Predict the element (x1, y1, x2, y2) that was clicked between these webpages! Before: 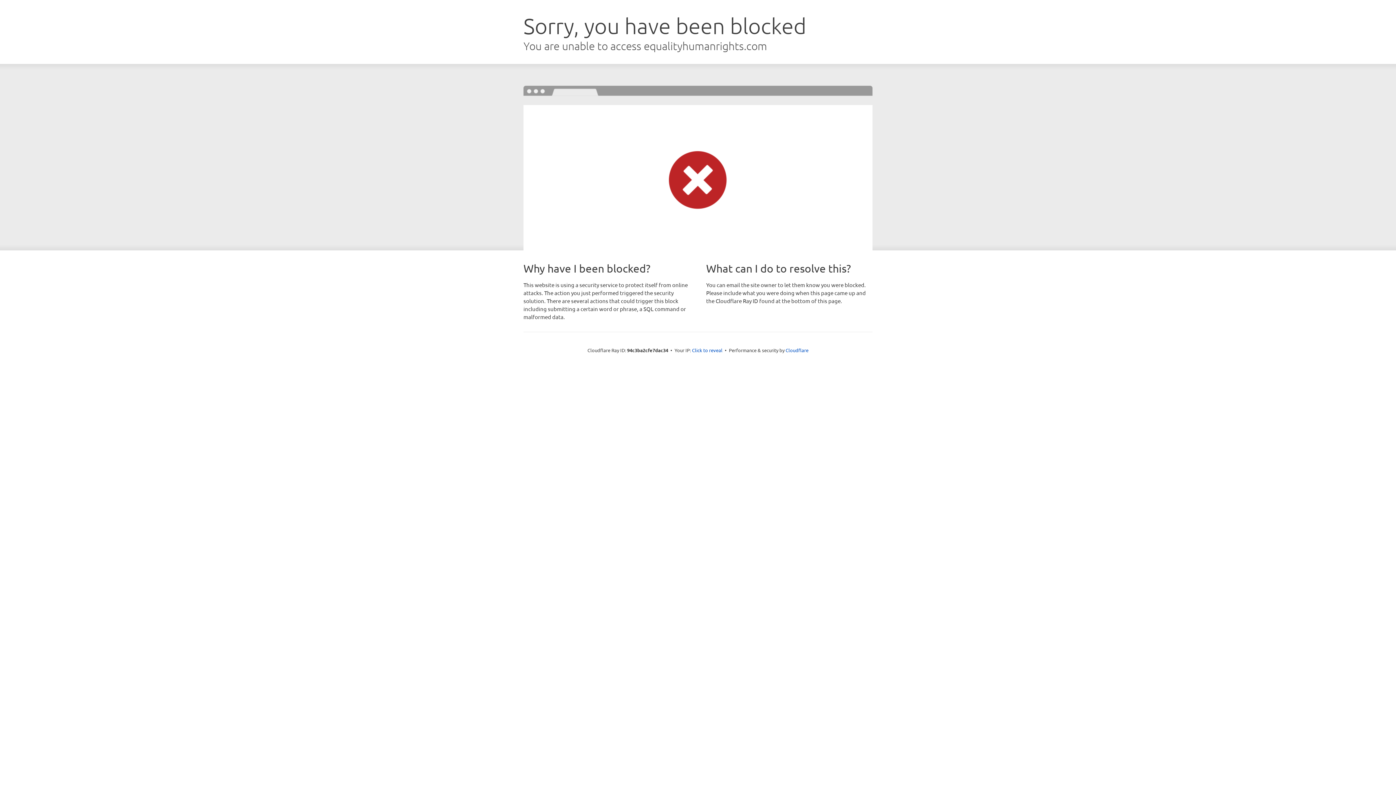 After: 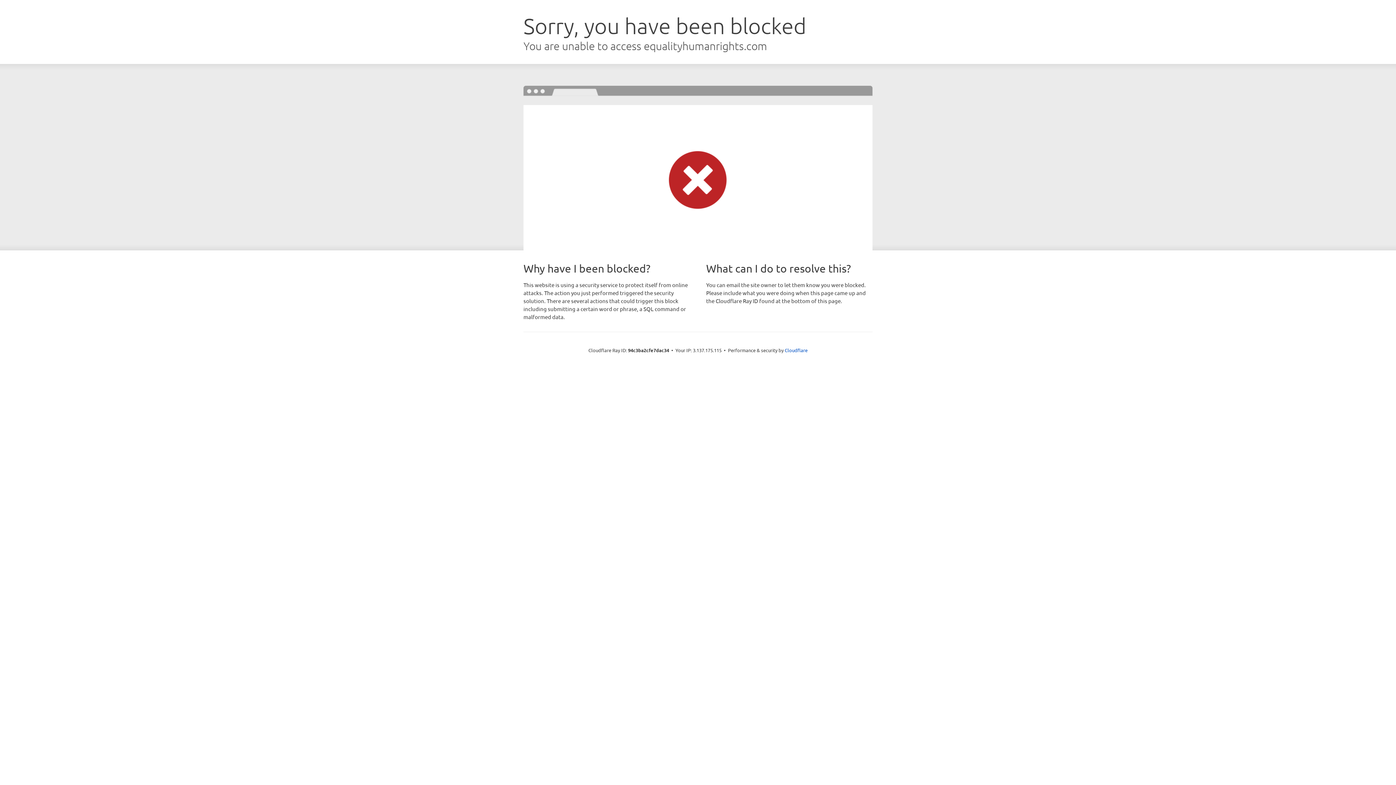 Action: label: Click to reveal bbox: (692, 346, 722, 353)